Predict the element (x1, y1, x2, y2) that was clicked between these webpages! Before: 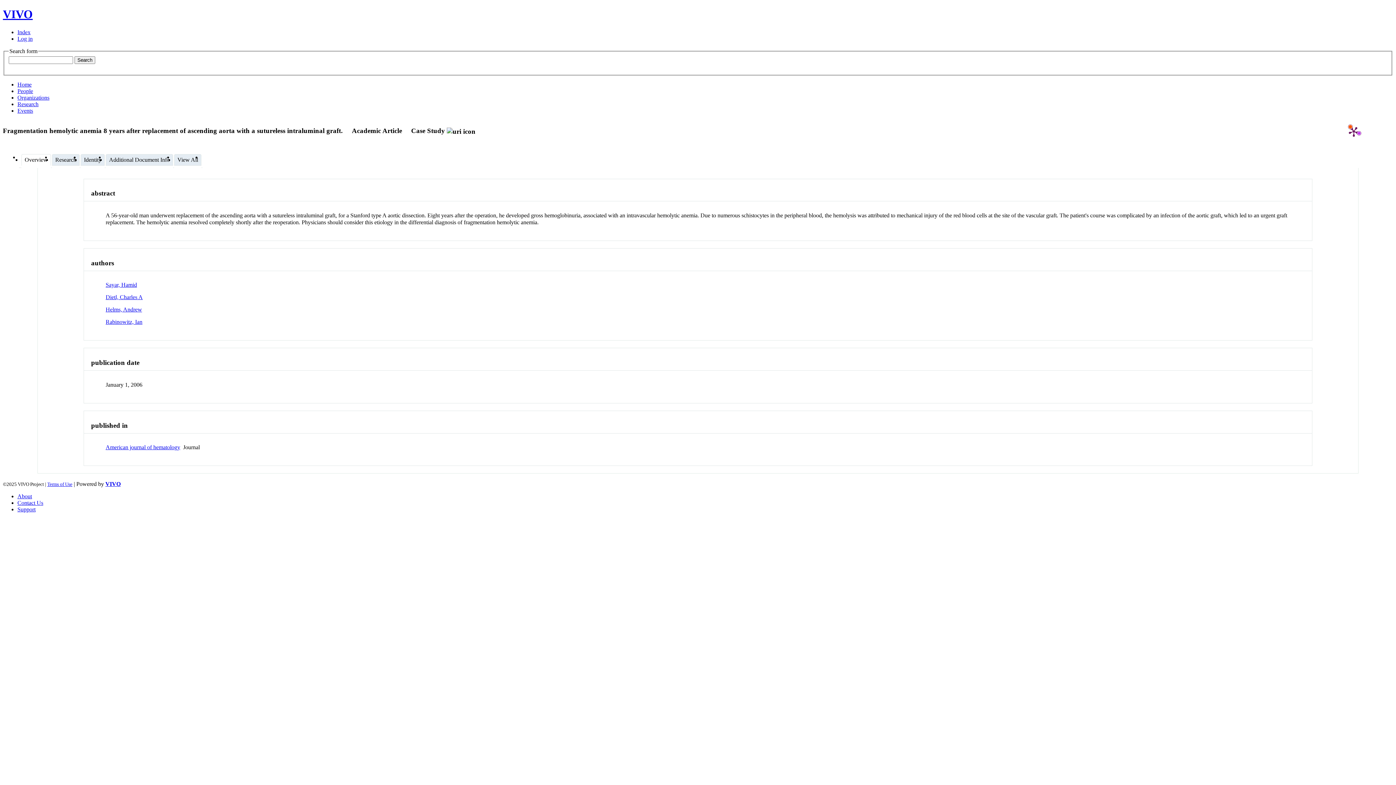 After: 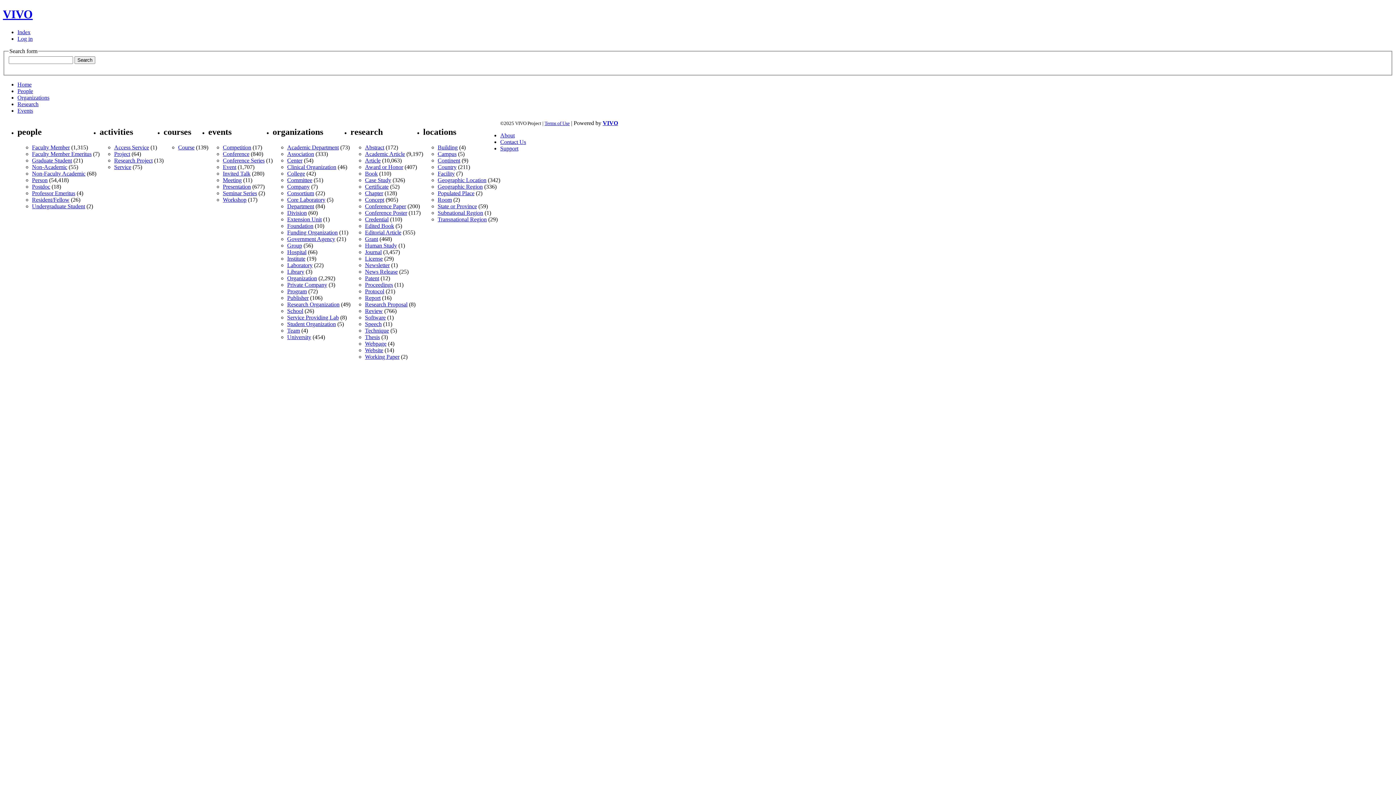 Action: bbox: (17, 29, 30, 35) label: Index